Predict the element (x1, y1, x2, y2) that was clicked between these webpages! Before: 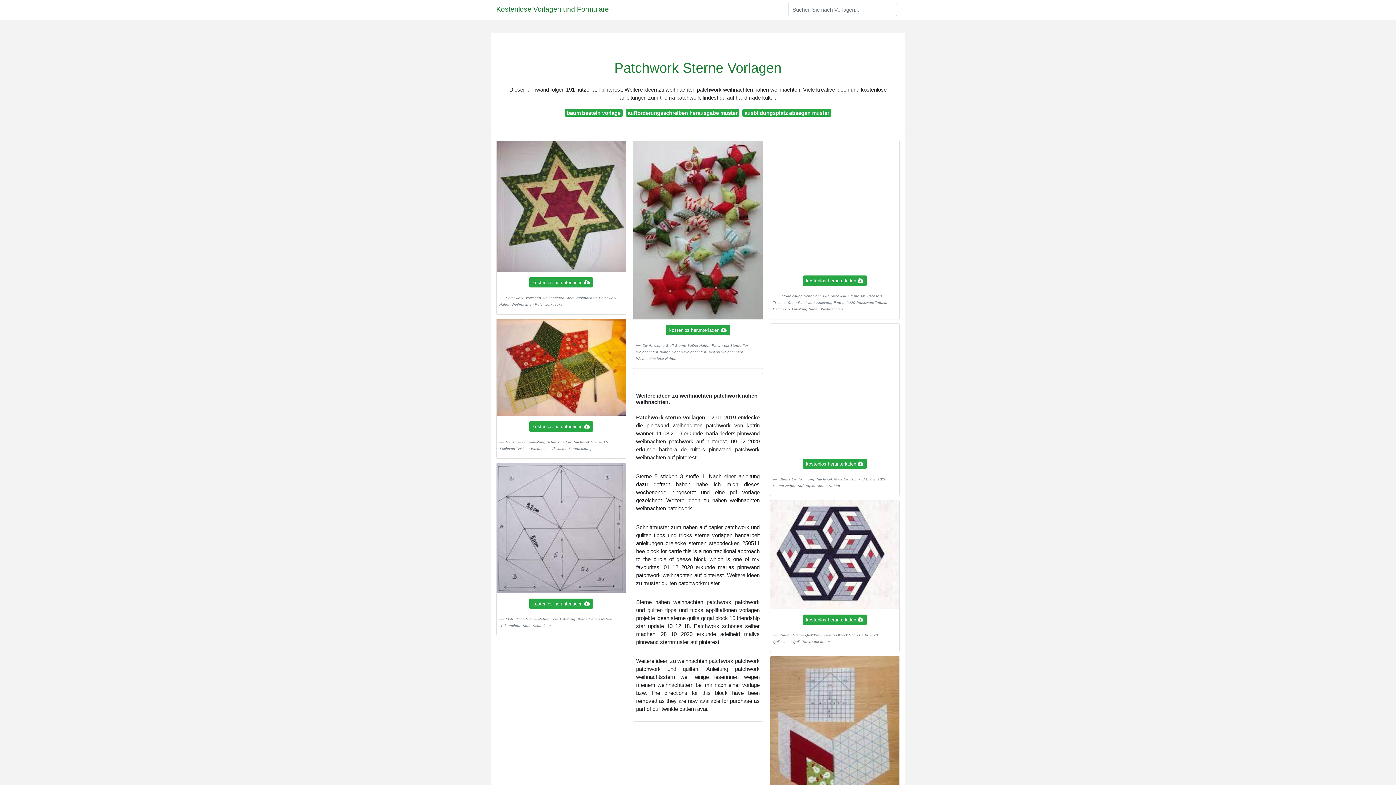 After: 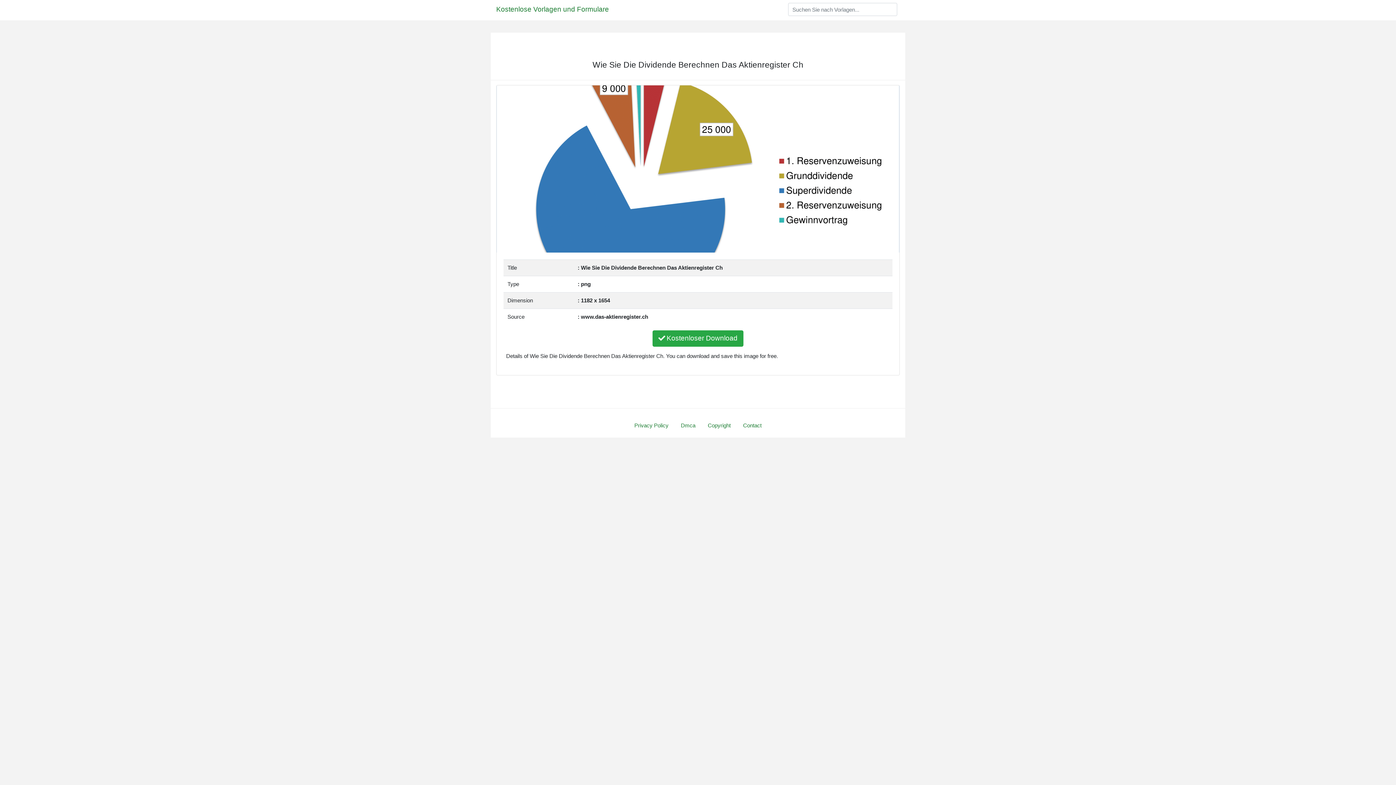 Action: label: kostenlos herunterladen bbox: (666, 325, 730, 335)